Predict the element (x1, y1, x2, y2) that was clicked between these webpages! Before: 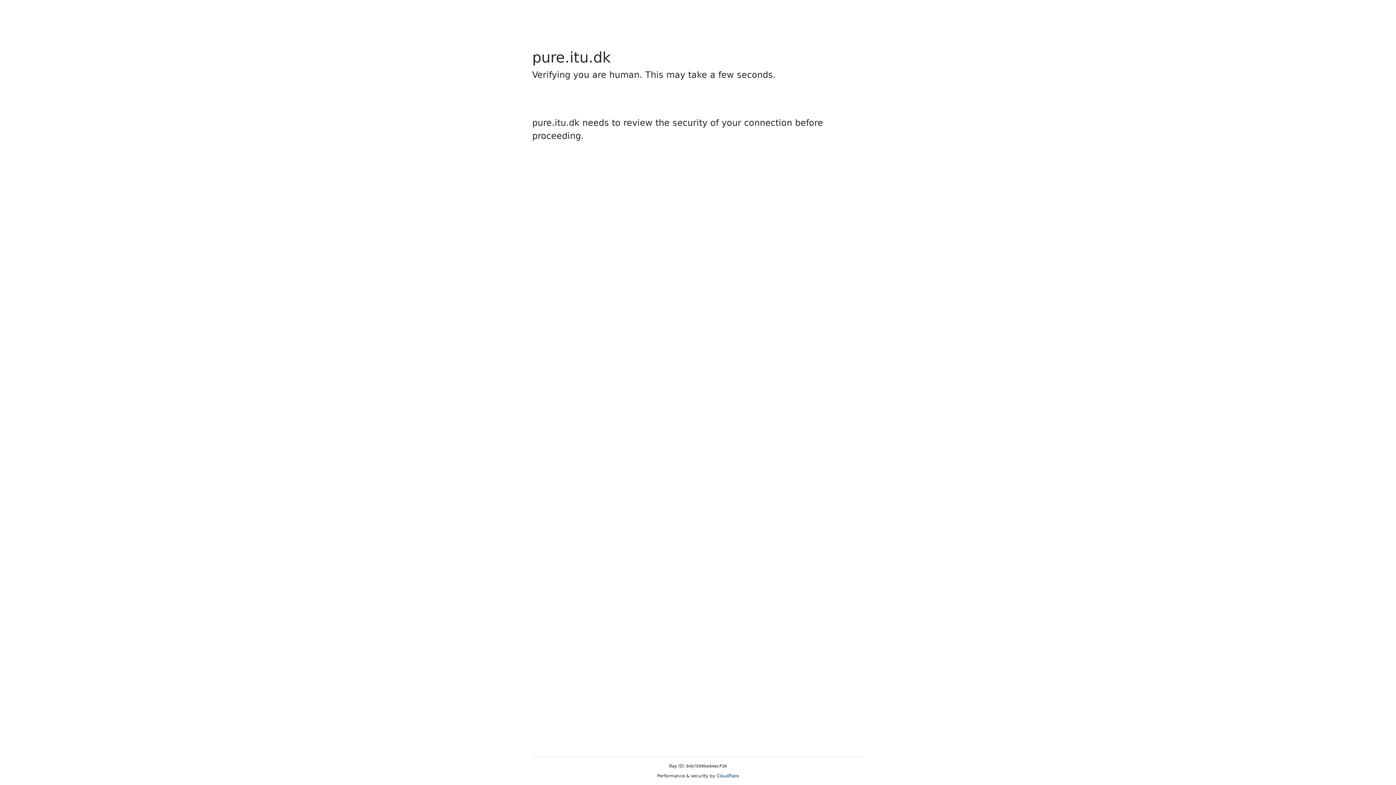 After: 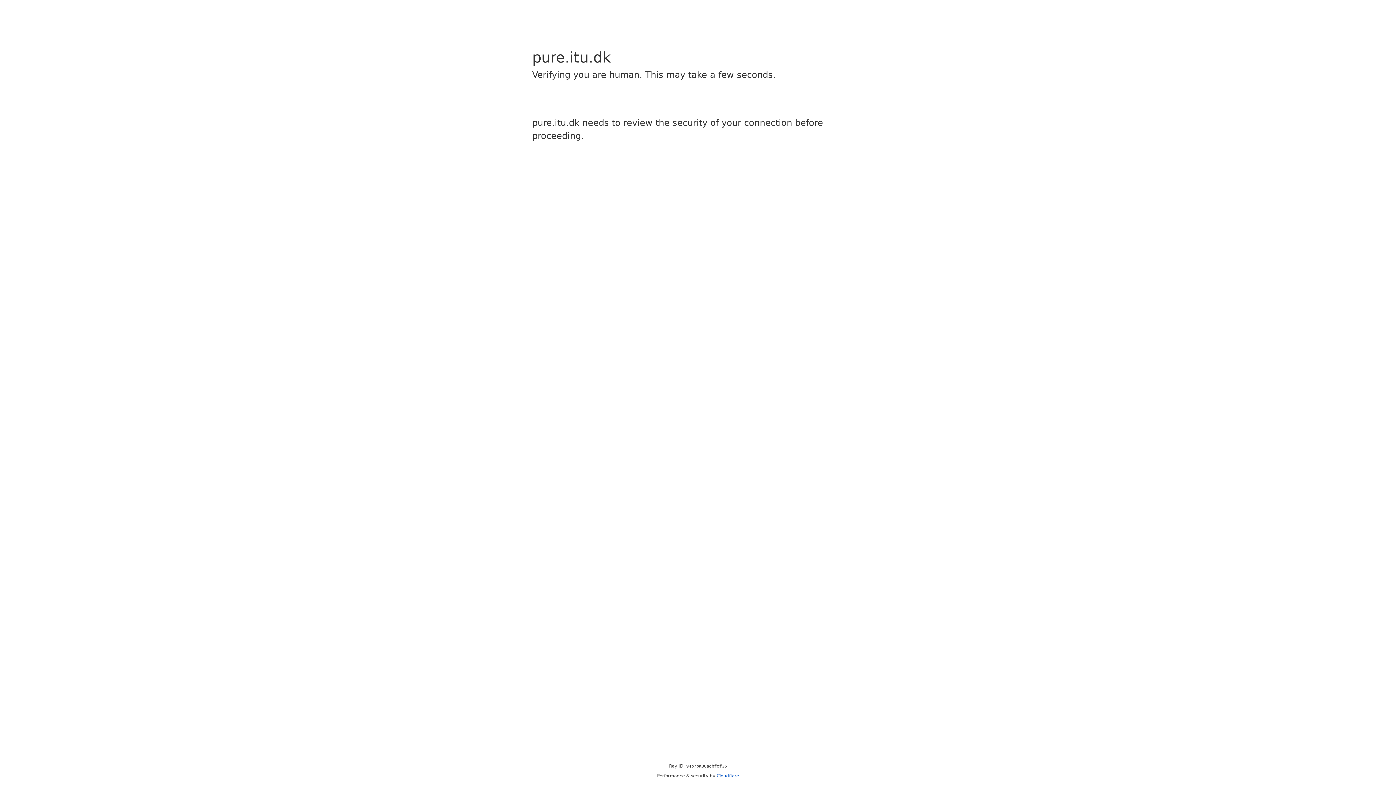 Action: label: Cloudflare bbox: (716, 773, 739, 778)